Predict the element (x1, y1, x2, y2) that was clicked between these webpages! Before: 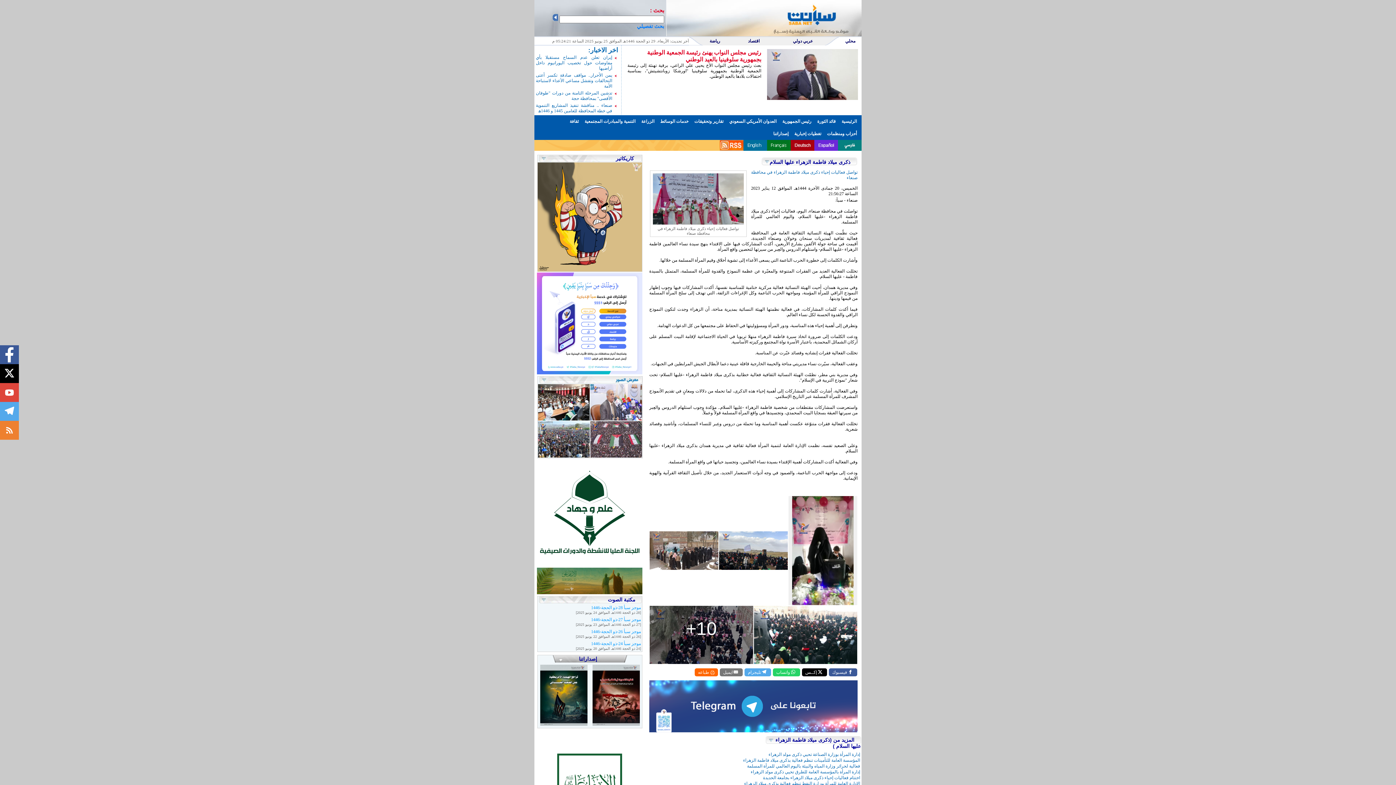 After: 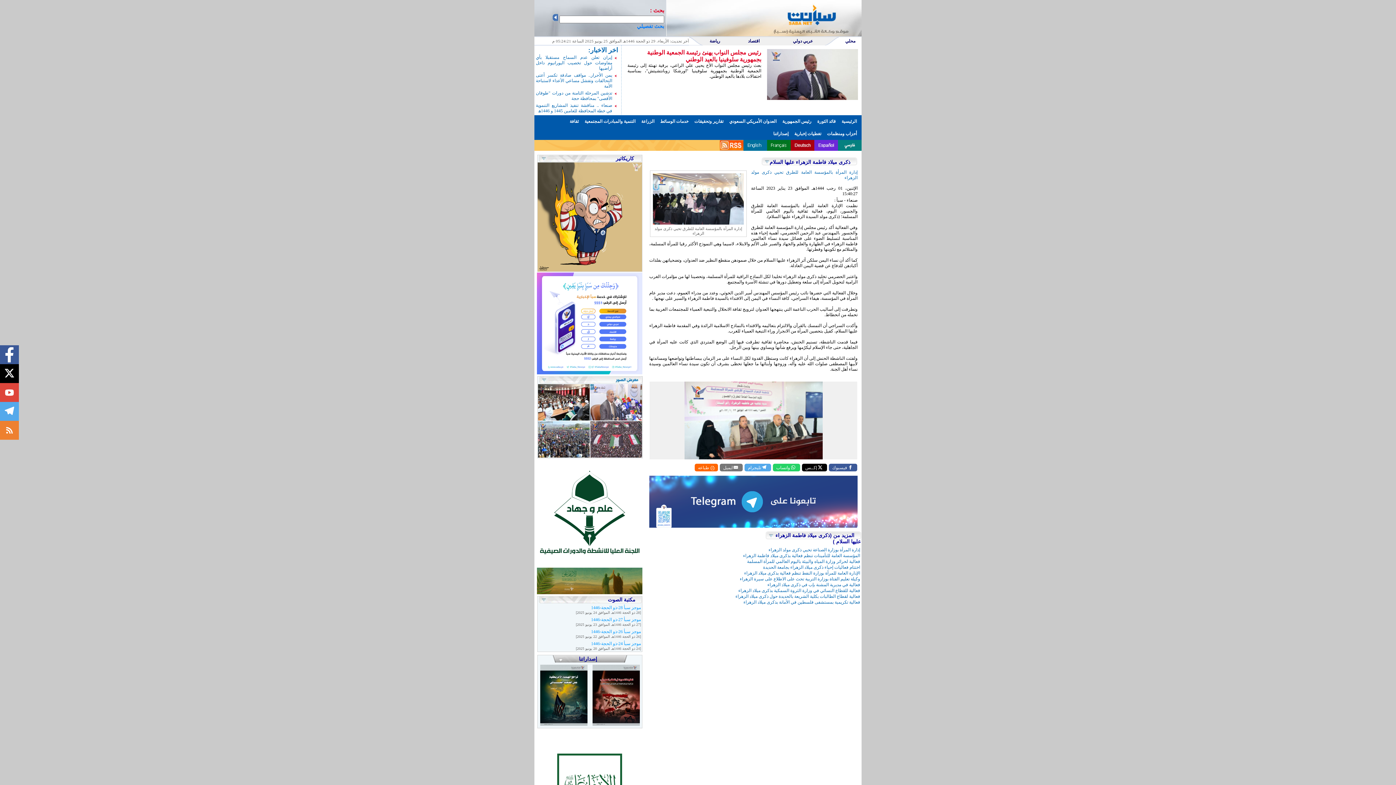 Action: label: إدارة المرأة بالمؤسسة العامة للطرق تحيي ذكرى مولد الزهراء bbox: (750, 769, 860, 774)